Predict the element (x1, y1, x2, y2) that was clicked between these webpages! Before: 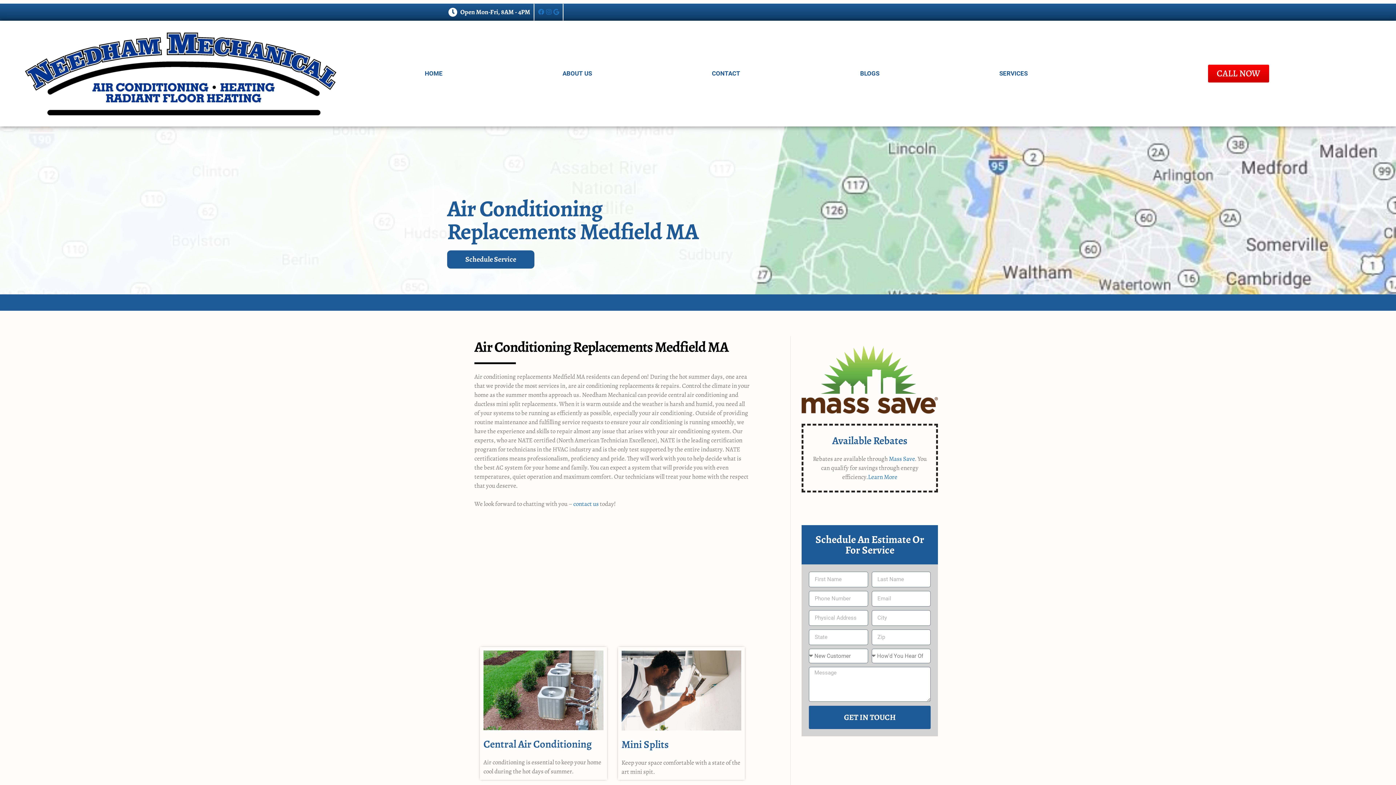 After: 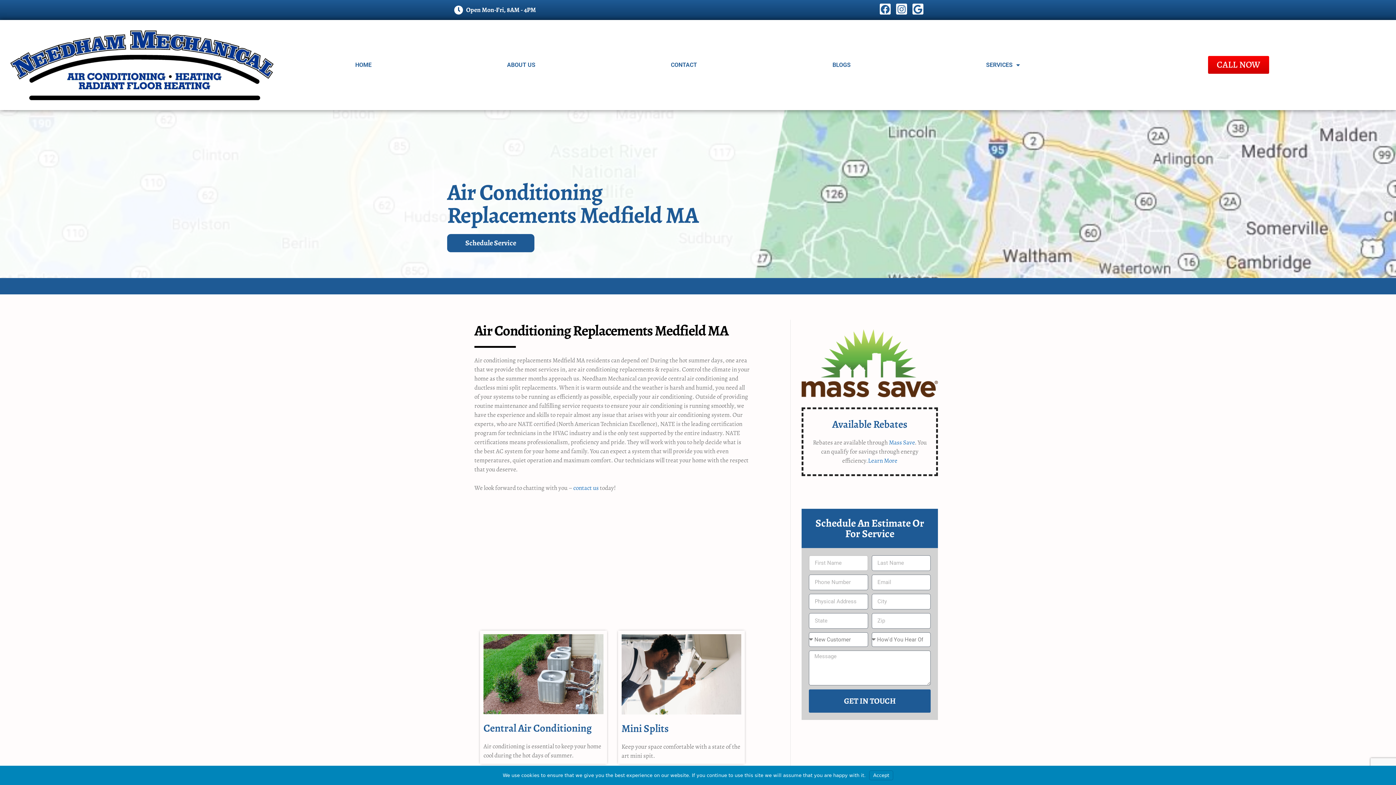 Action: label: GET IN TOUCH bbox: (809, 706, 930, 729)